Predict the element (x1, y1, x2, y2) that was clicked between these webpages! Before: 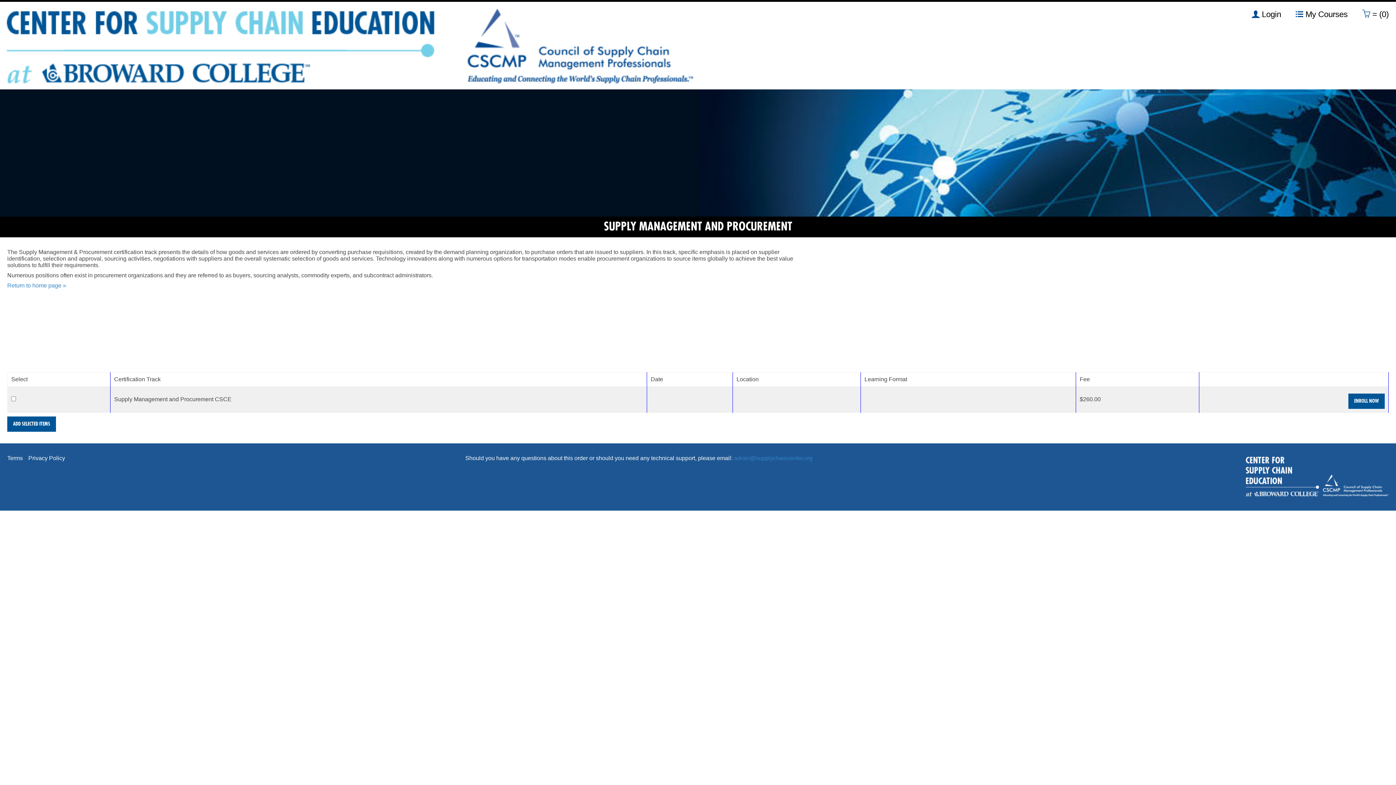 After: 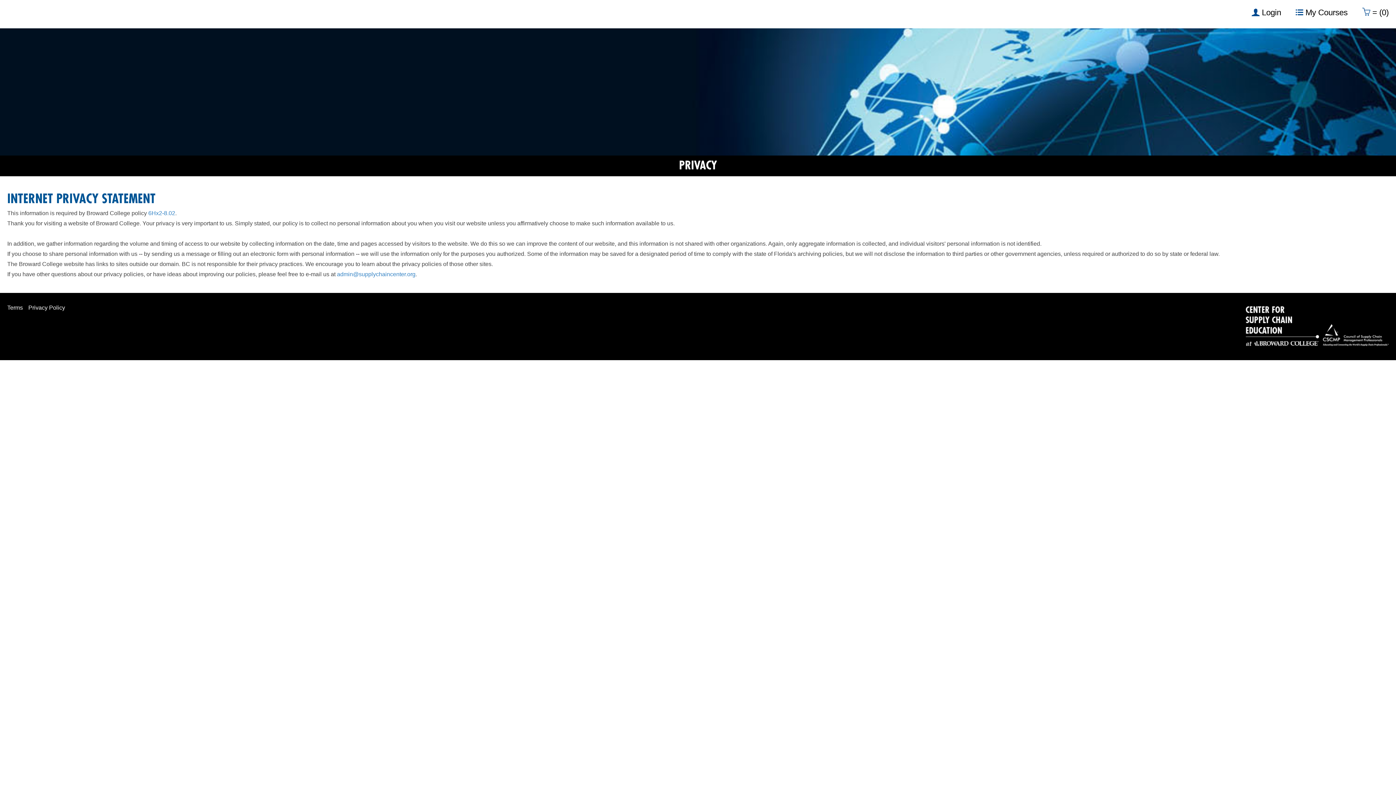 Action: label: Privacy Policy bbox: (28, 455, 65, 461)